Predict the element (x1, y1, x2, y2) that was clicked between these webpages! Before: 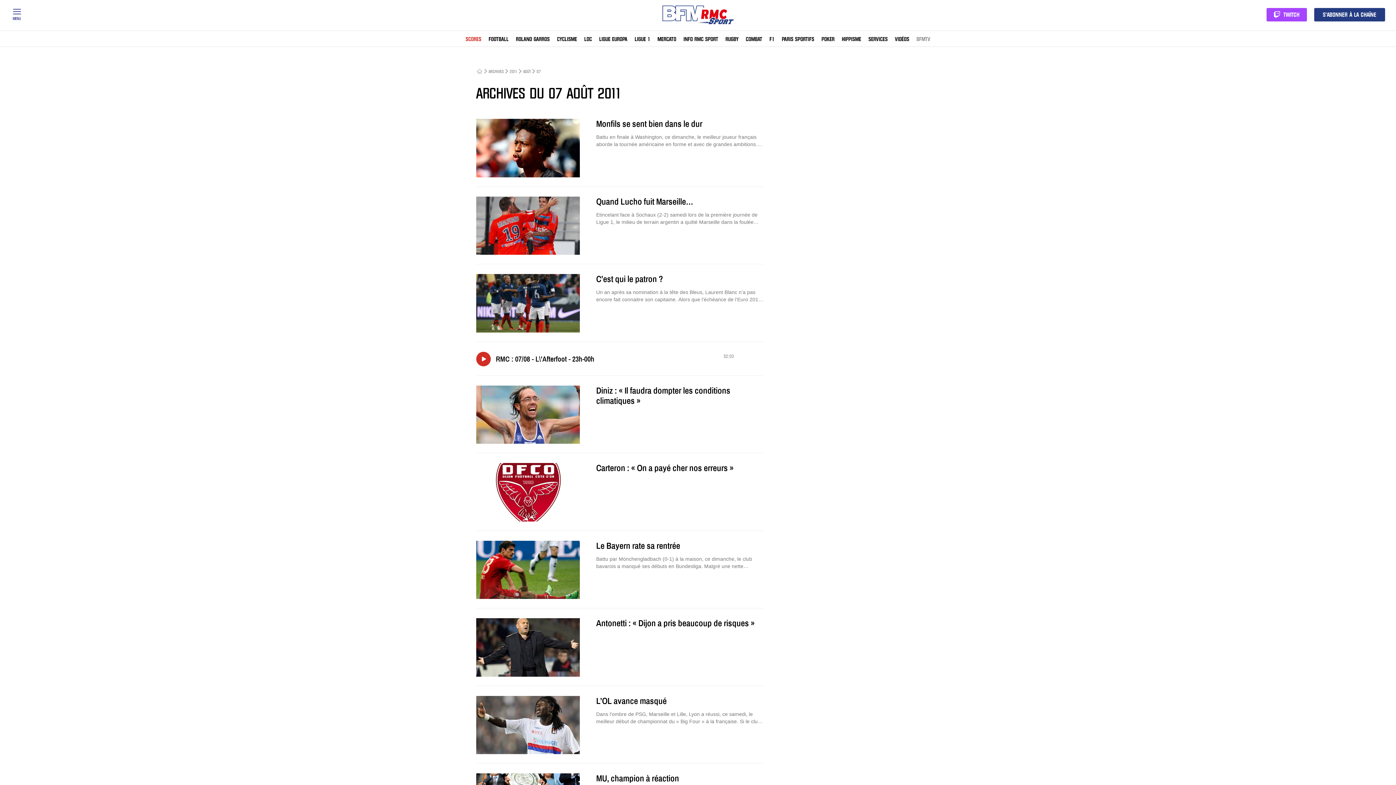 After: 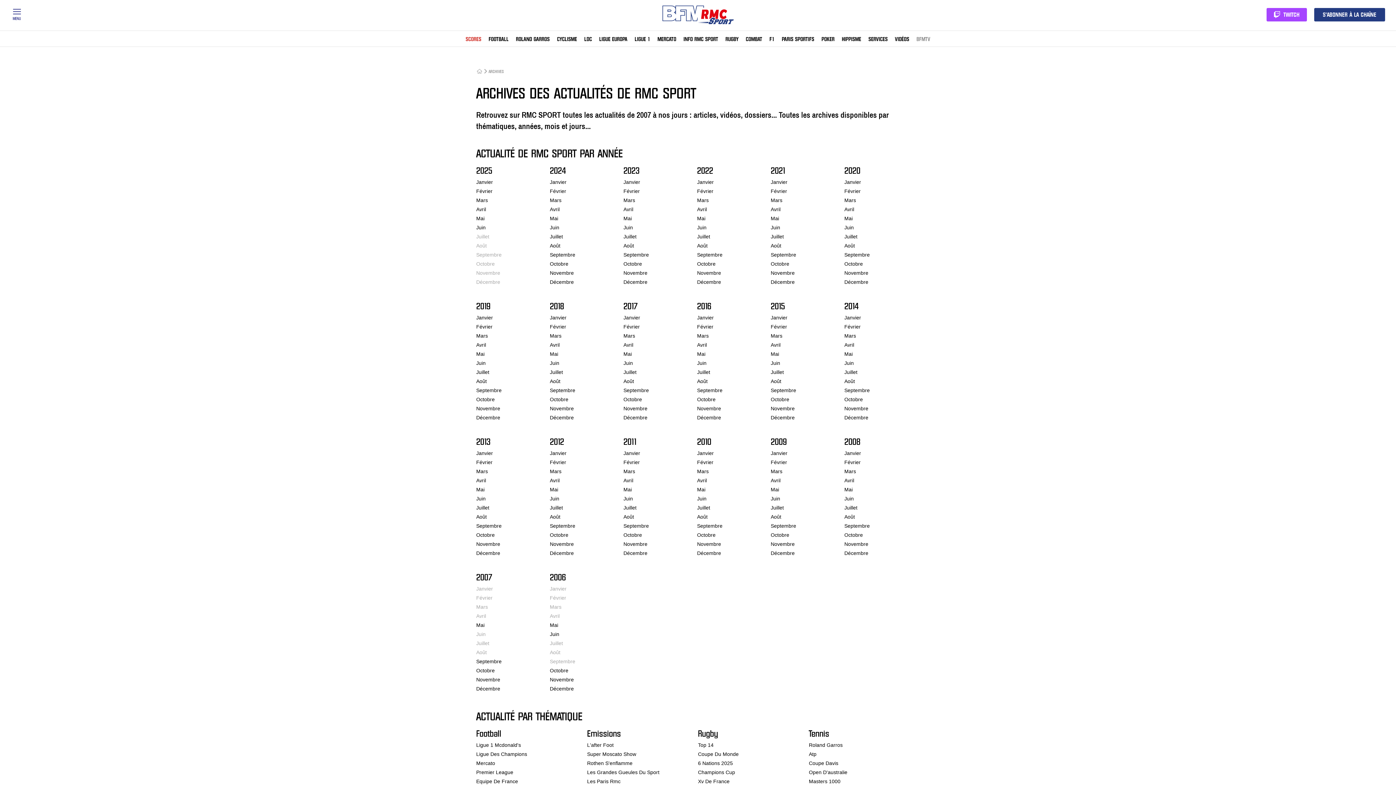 Action: label: ARCHIVES bbox: (488, 69, 504, 73)